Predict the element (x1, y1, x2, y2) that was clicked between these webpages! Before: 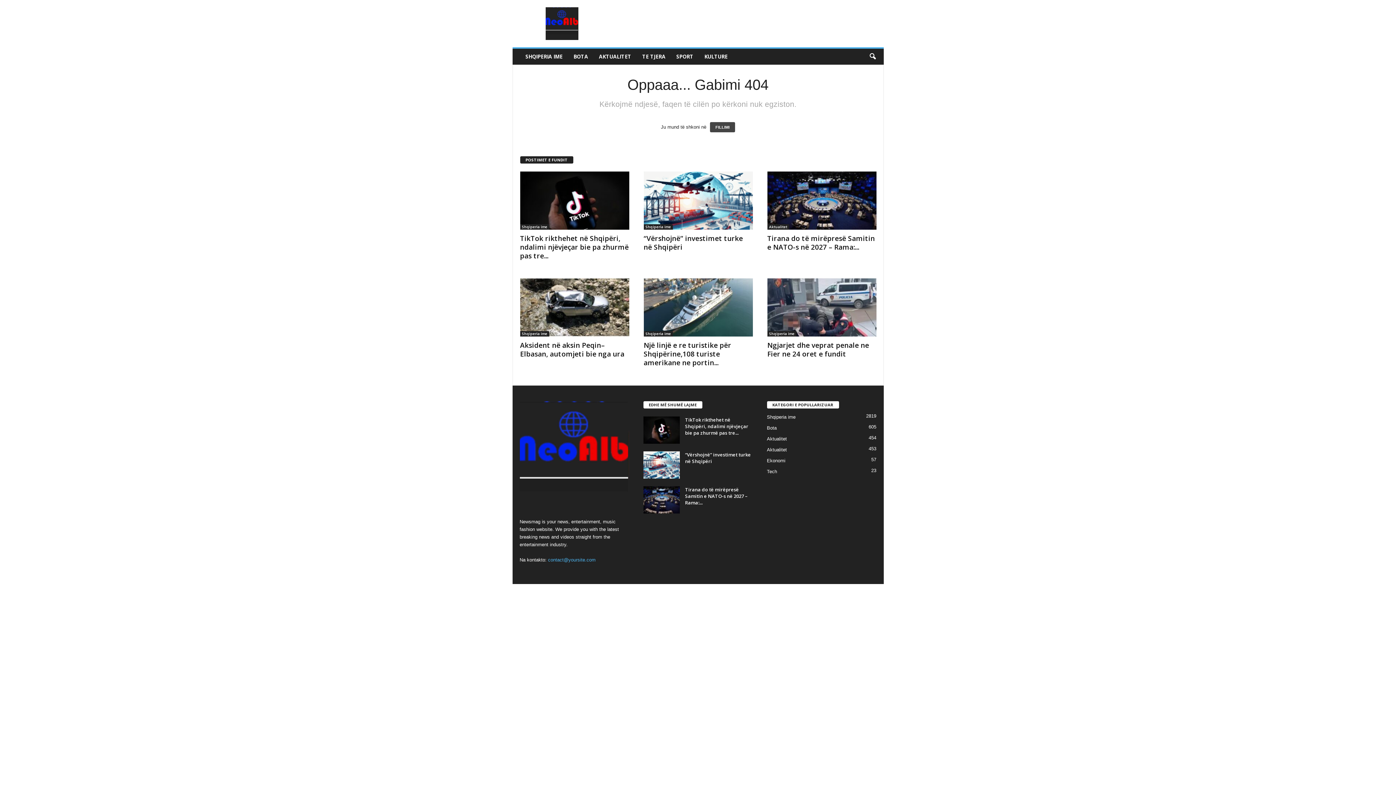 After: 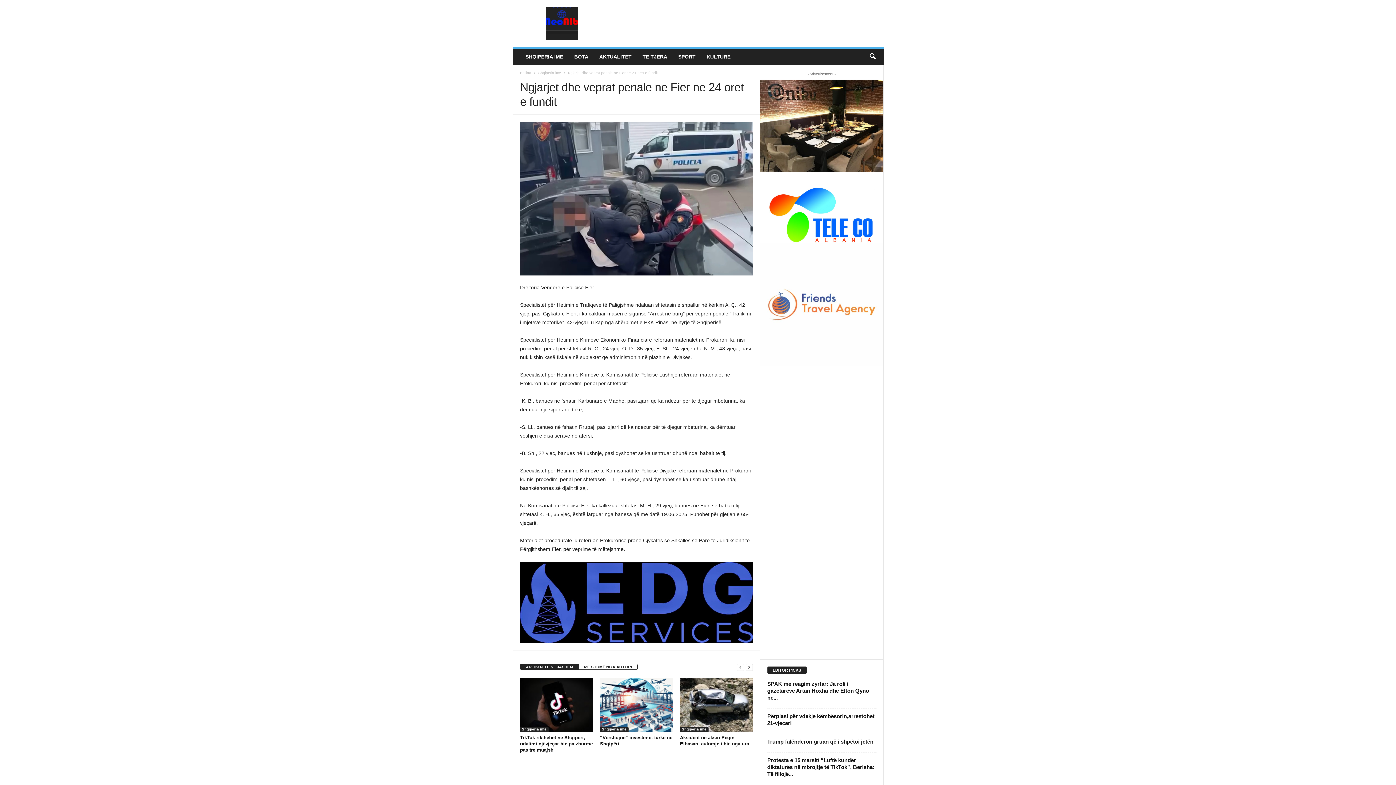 Action: bbox: (767, 278, 876, 336)